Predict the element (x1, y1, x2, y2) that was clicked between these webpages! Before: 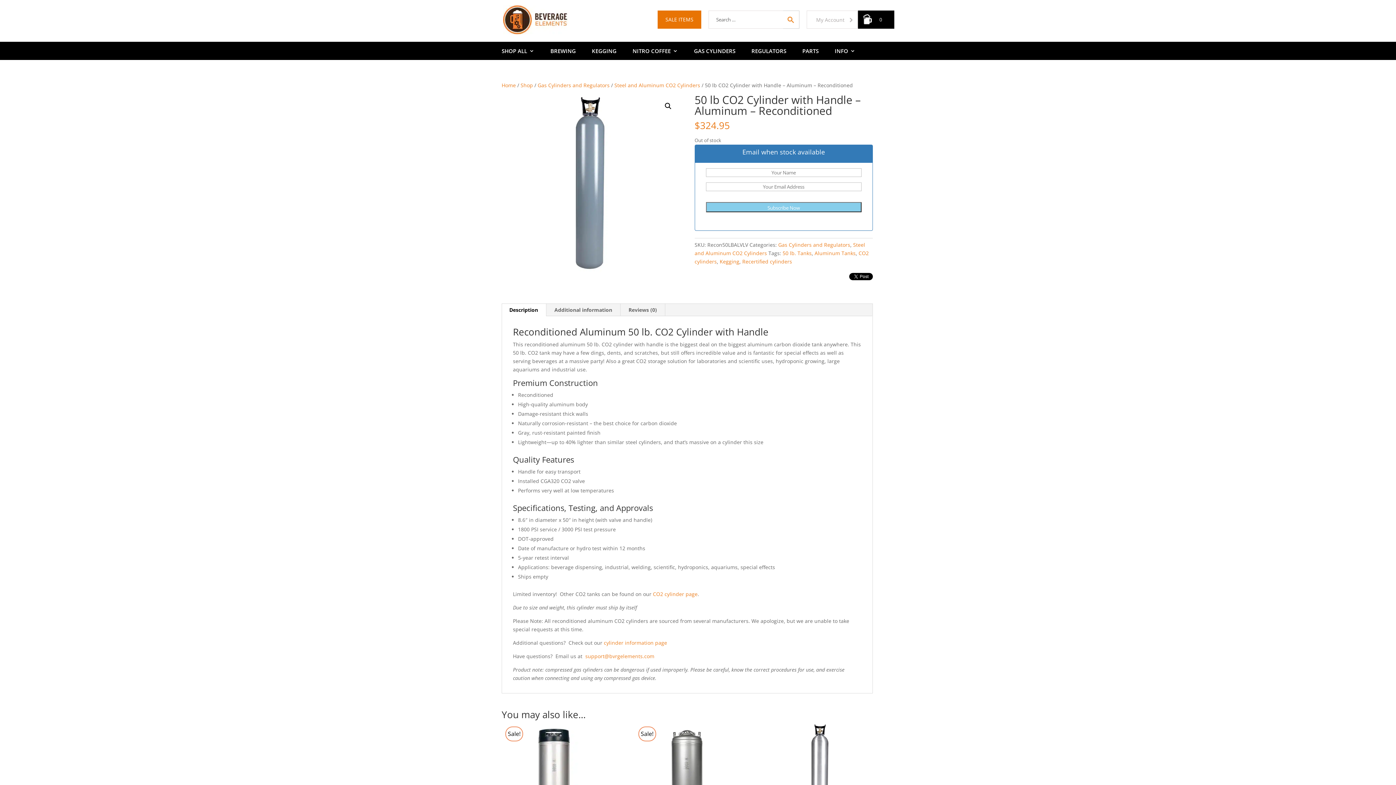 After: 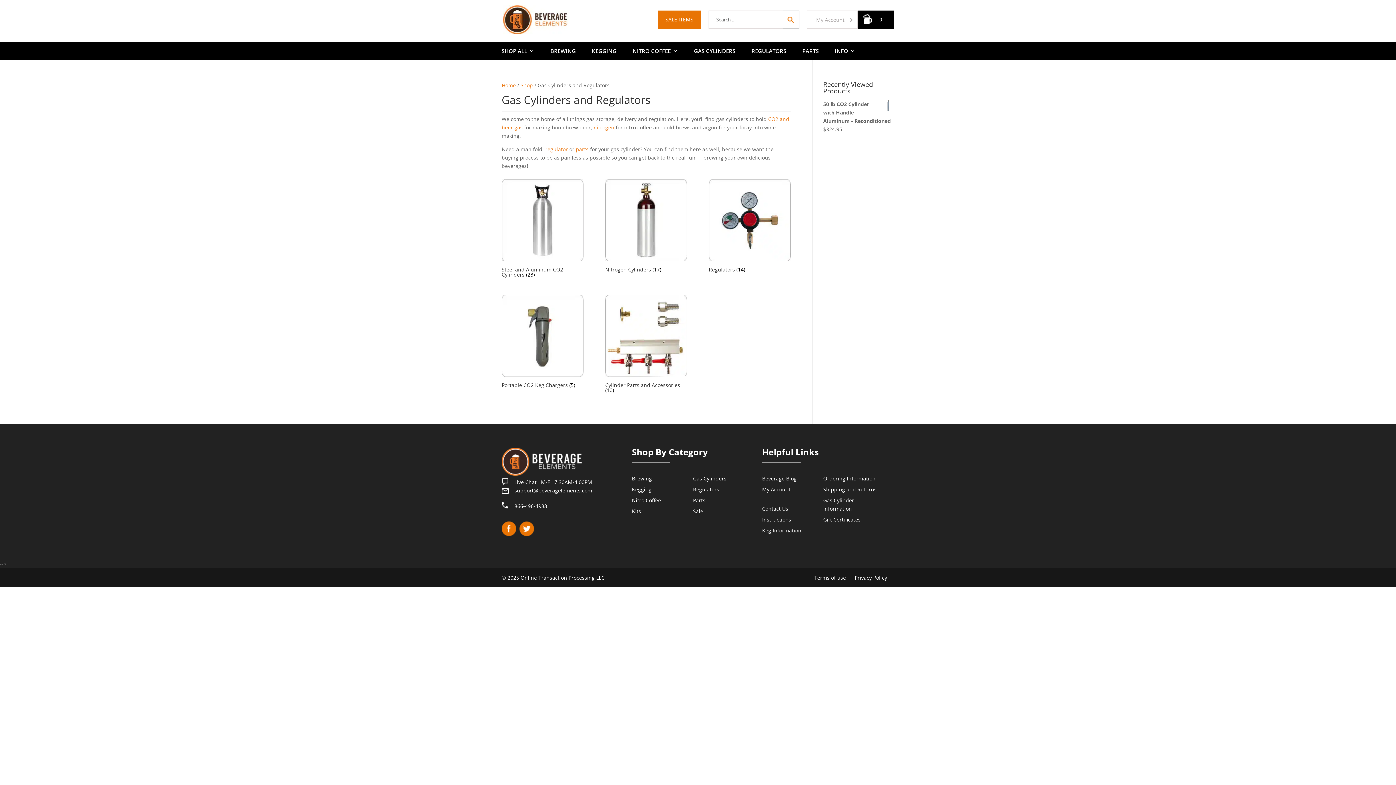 Action: label: Gas Cylinders and Regulators bbox: (537, 81, 609, 88)